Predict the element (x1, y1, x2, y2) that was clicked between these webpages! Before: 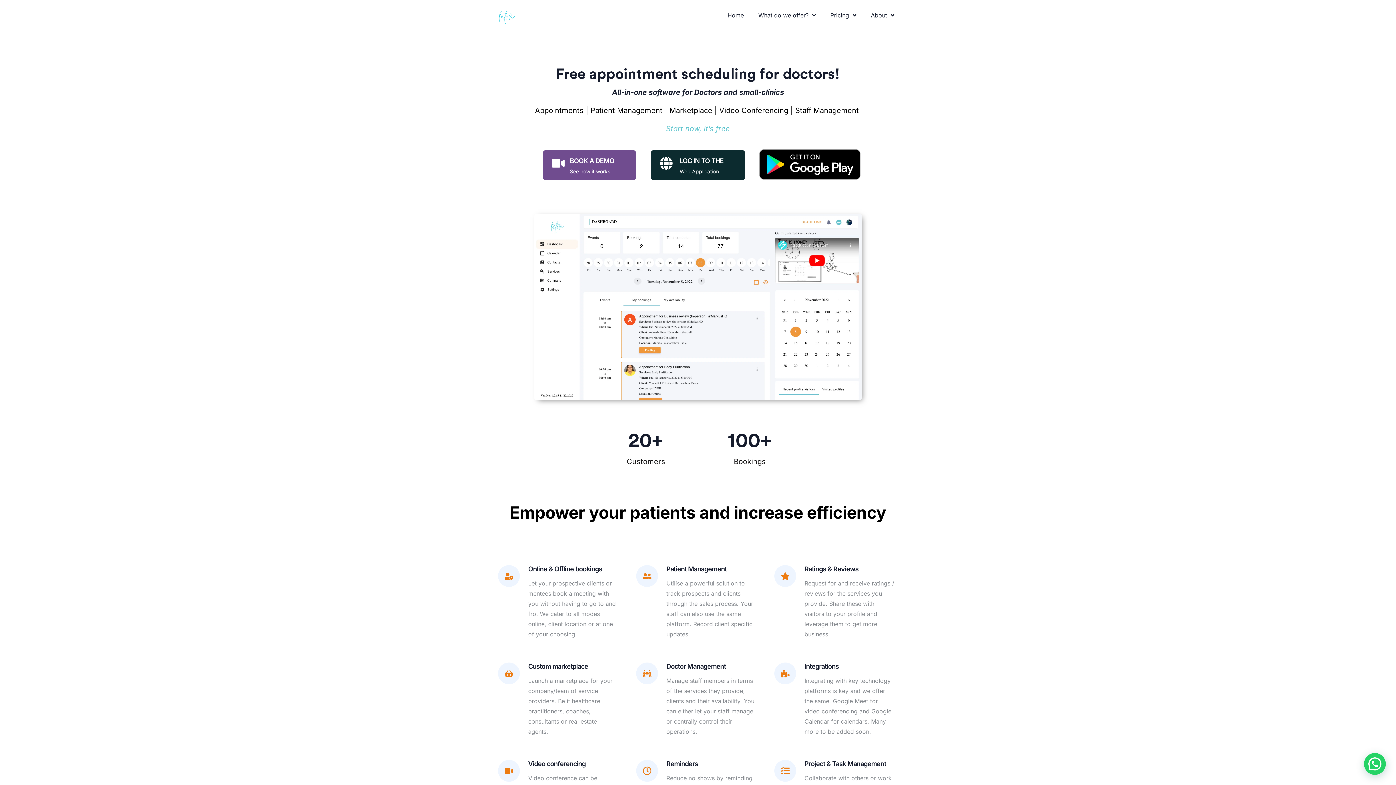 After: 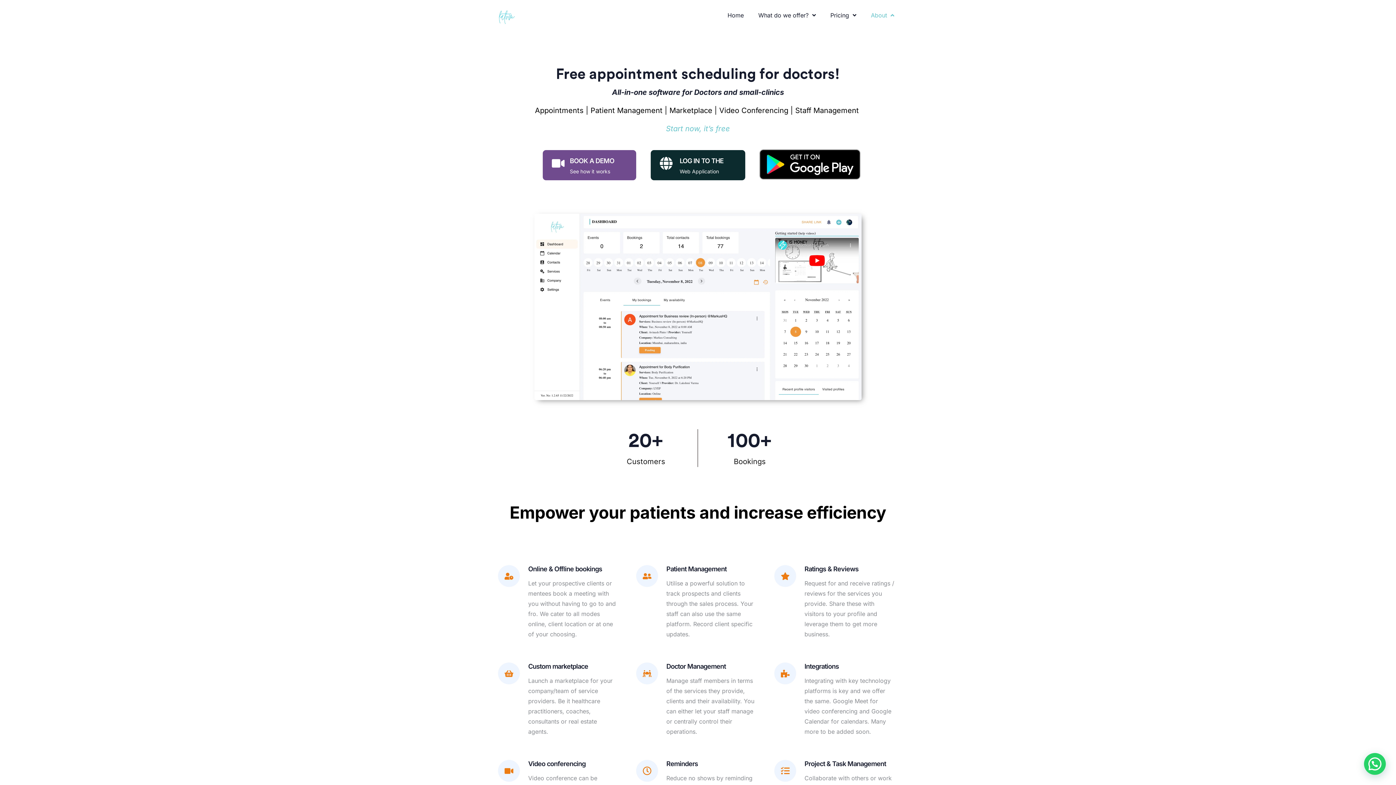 Action: label: About bbox: (863, 3, 901, 26)